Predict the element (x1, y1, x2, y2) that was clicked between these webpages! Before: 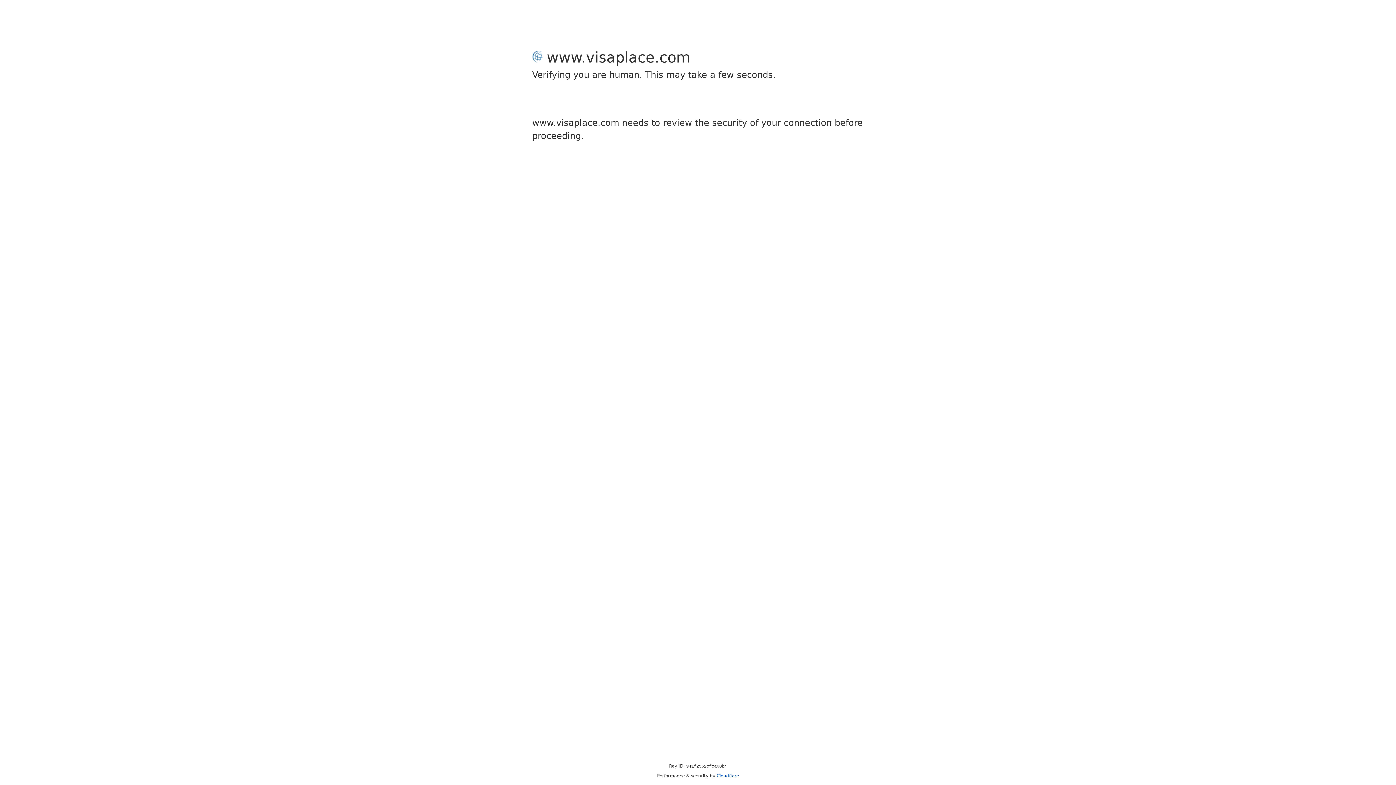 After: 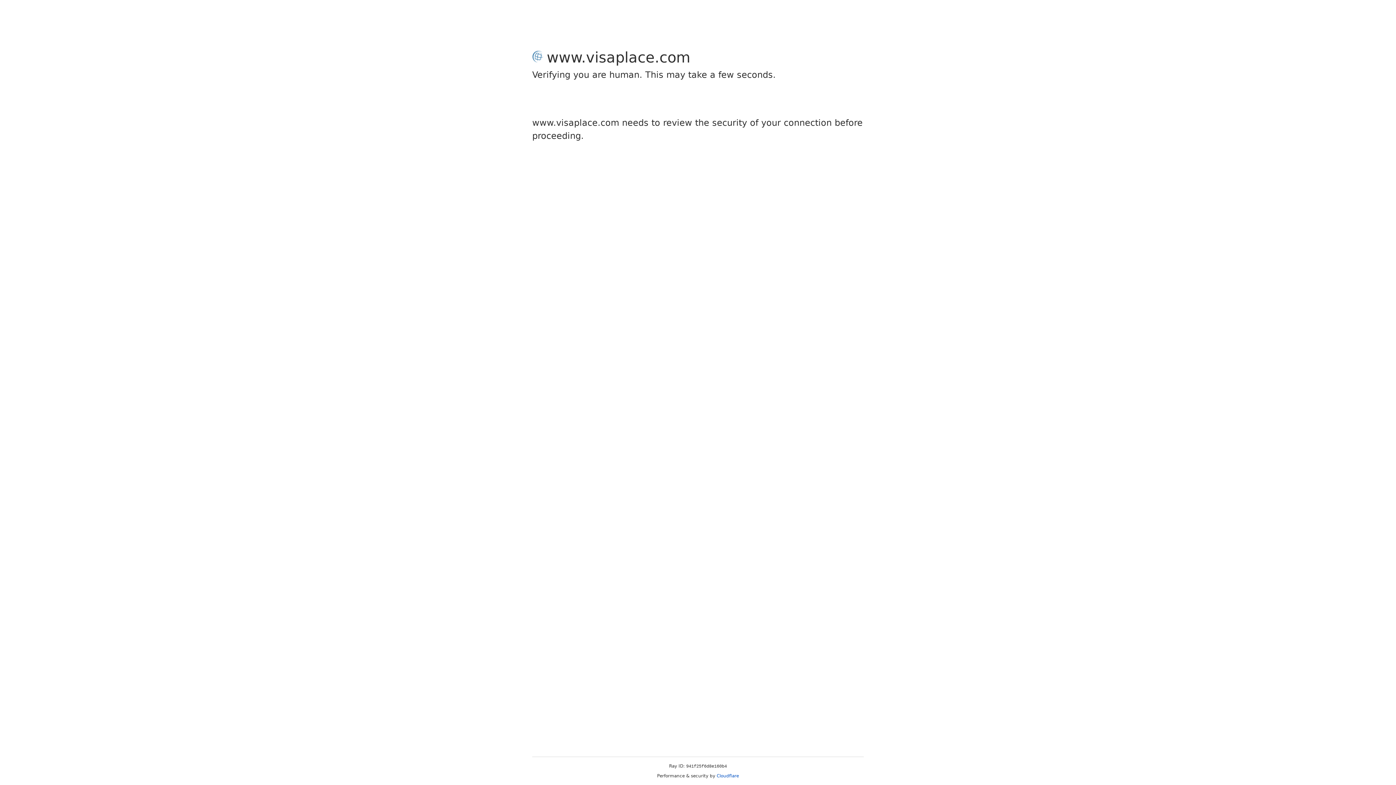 Action: bbox: (716, 773, 739, 778) label: Cloudflare